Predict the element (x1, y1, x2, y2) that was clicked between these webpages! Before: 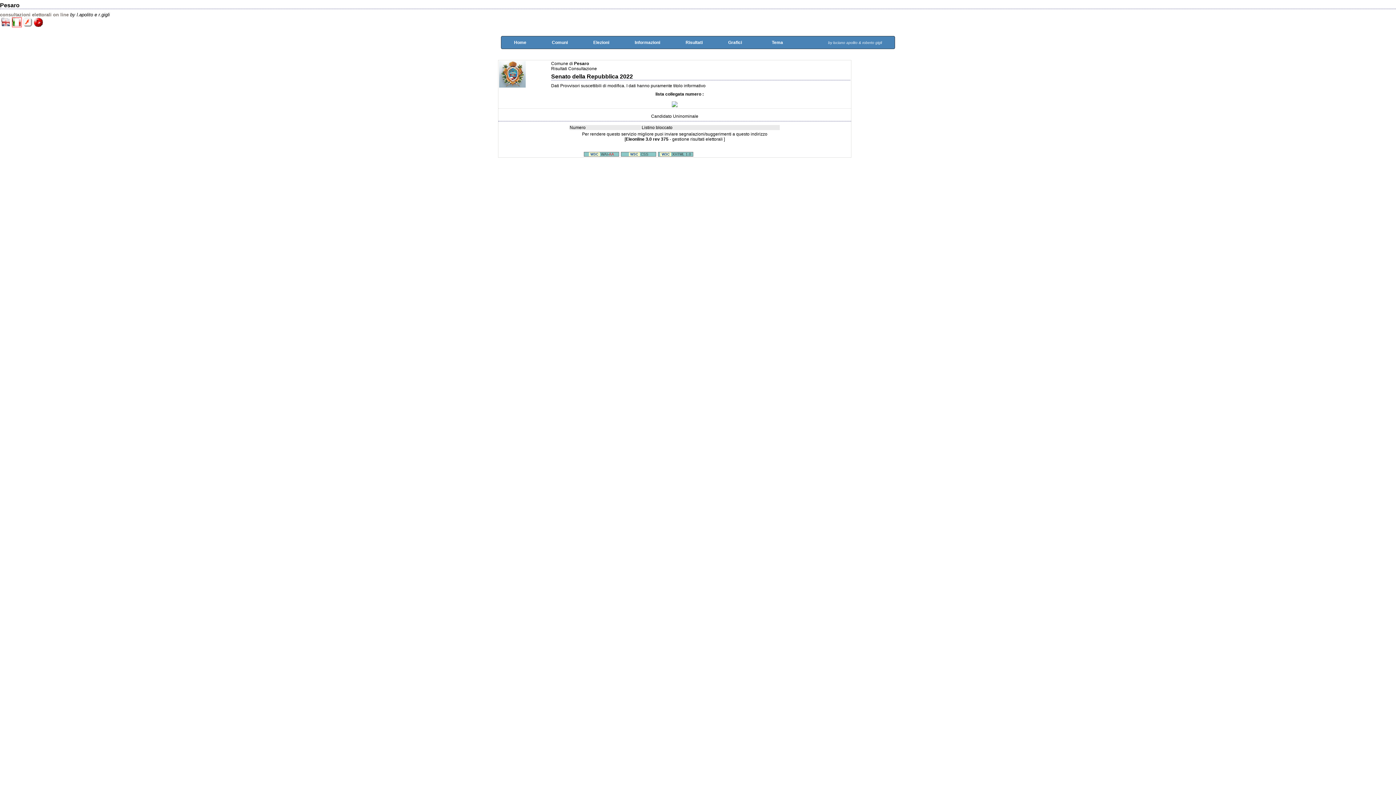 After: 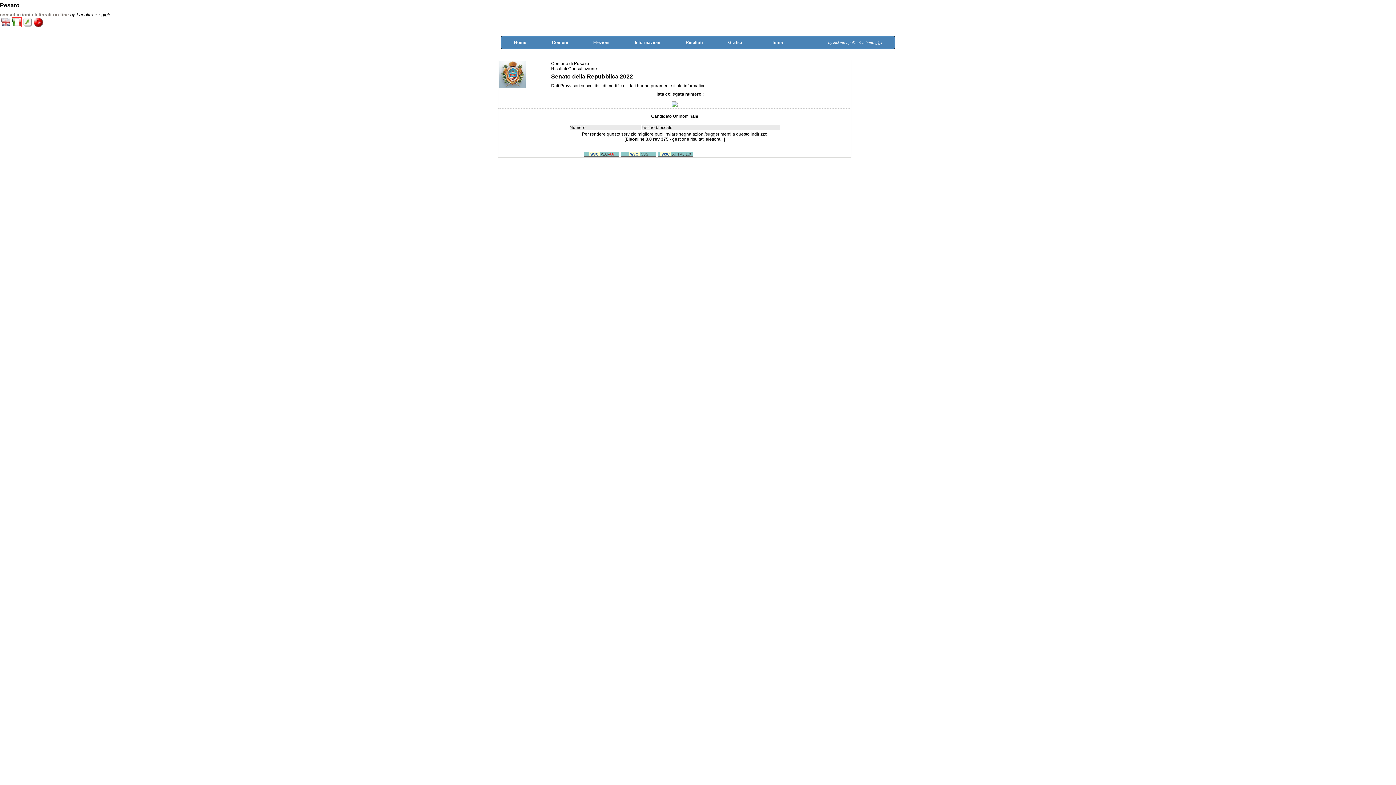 Action: bbox: (23, 19, 32, 24)